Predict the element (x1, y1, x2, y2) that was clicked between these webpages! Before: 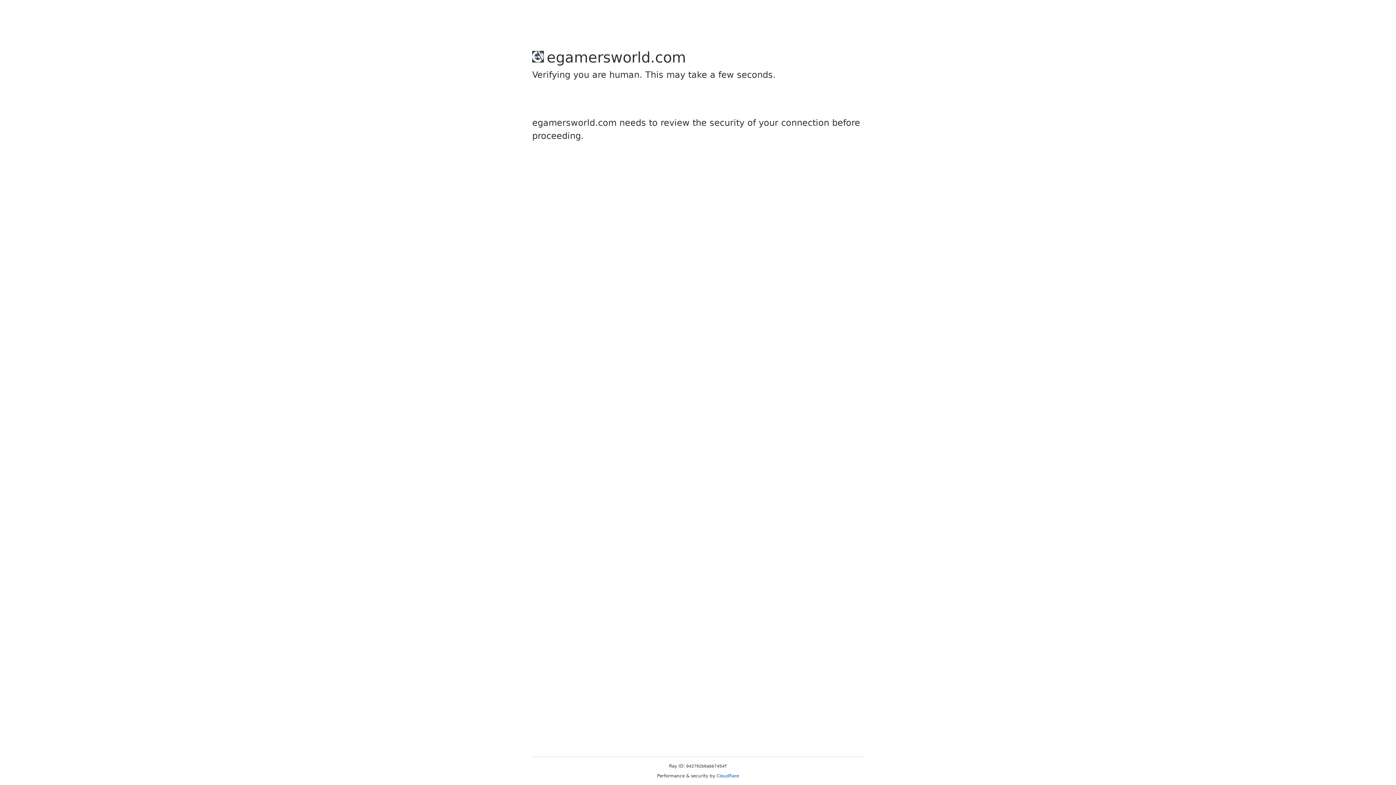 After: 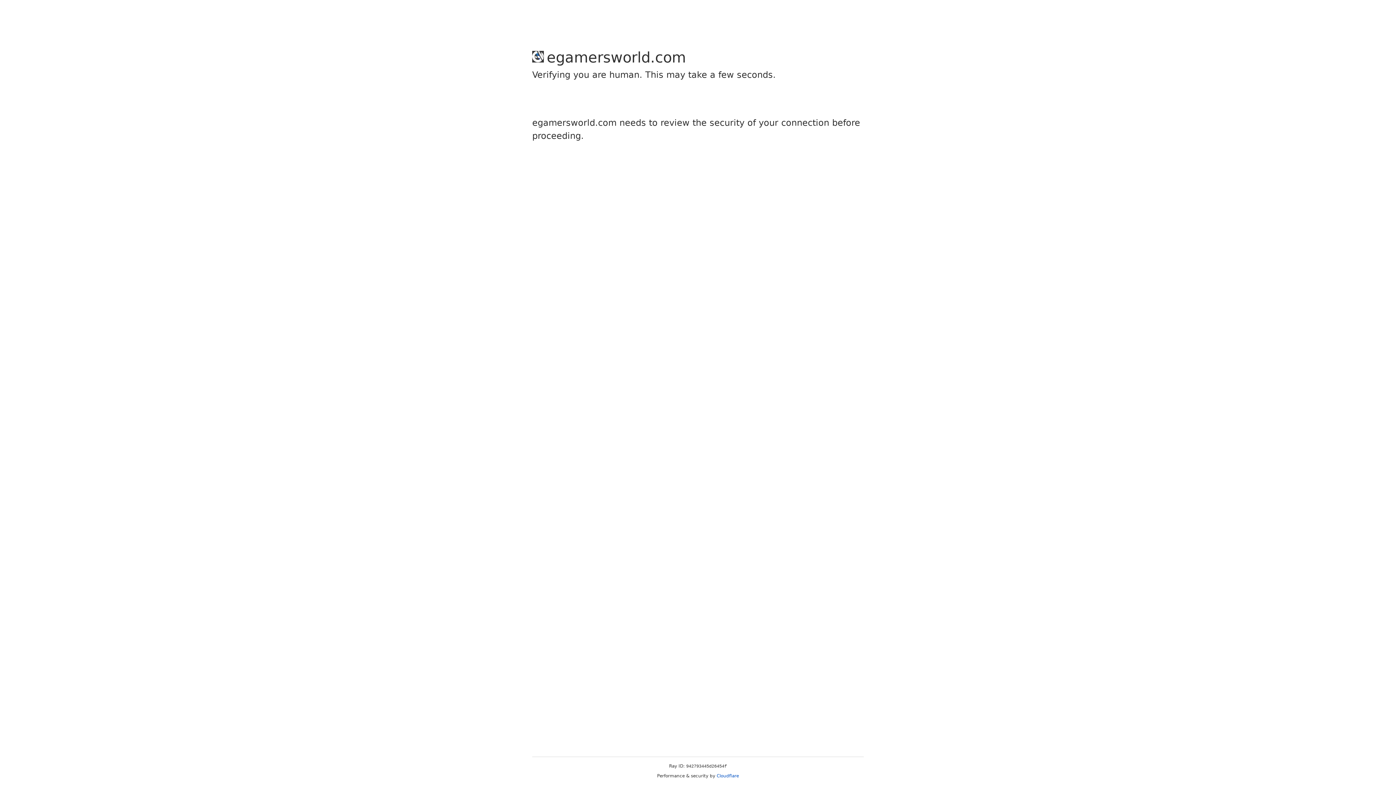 Action: bbox: (716, 773, 739, 778) label: Cloudflare